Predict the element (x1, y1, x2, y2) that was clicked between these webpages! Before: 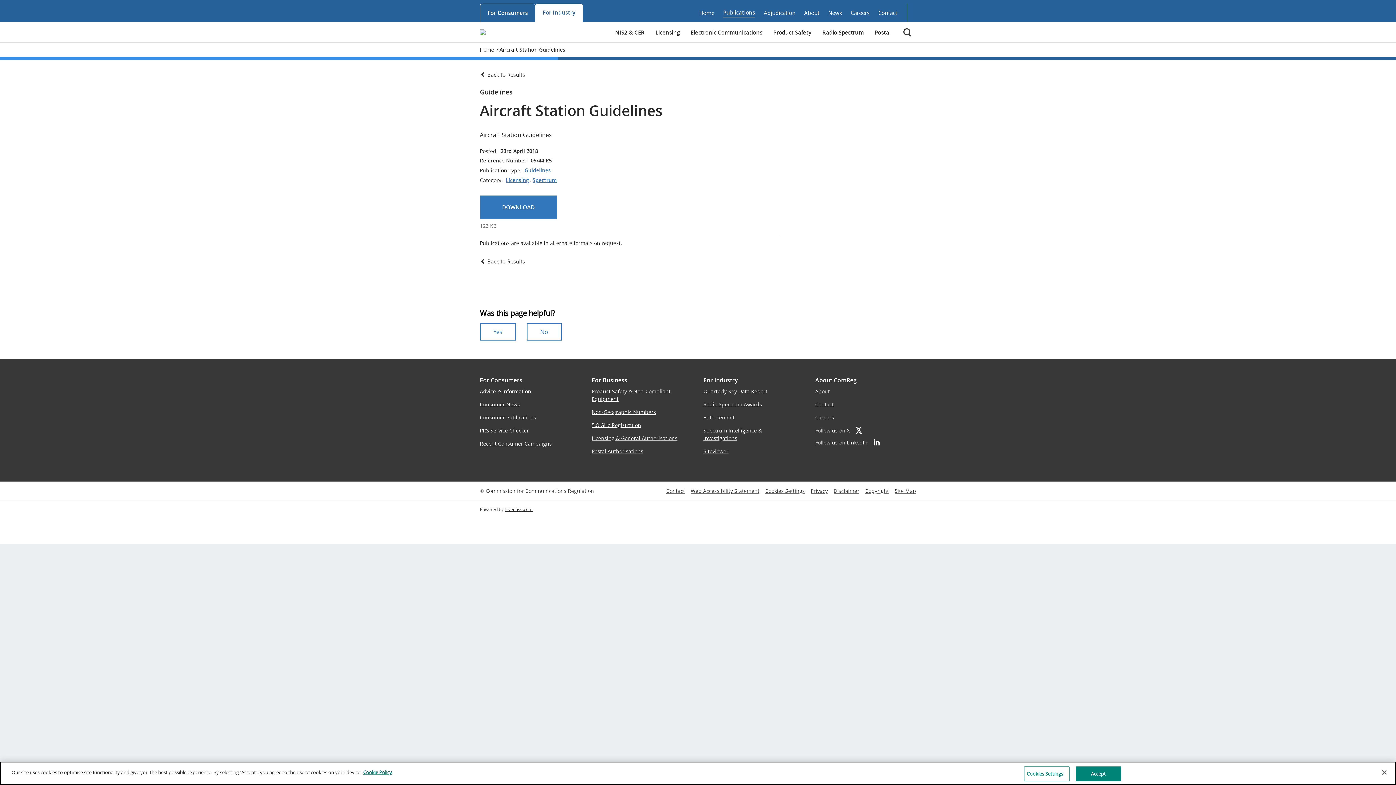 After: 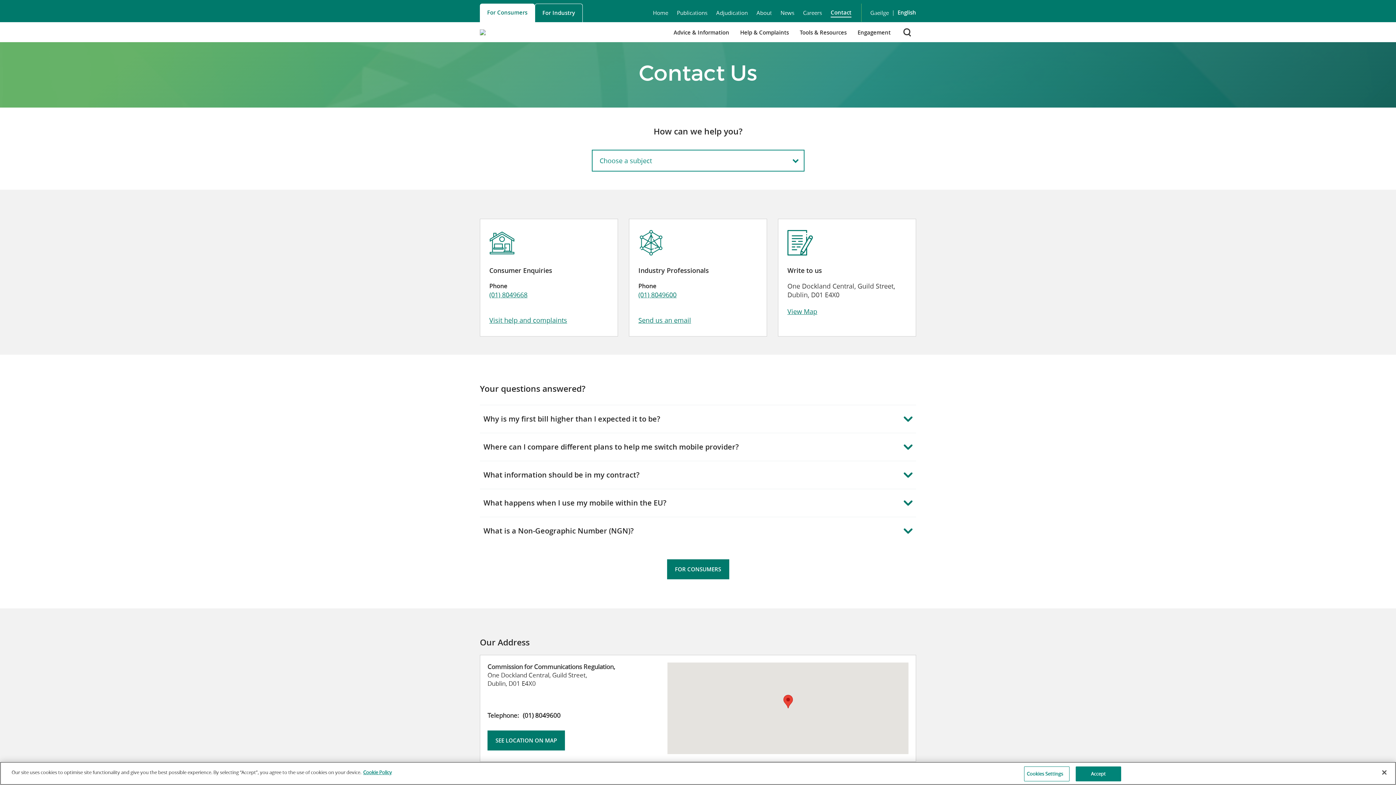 Action: label: Contact bbox: (878, 3, 897, 21)